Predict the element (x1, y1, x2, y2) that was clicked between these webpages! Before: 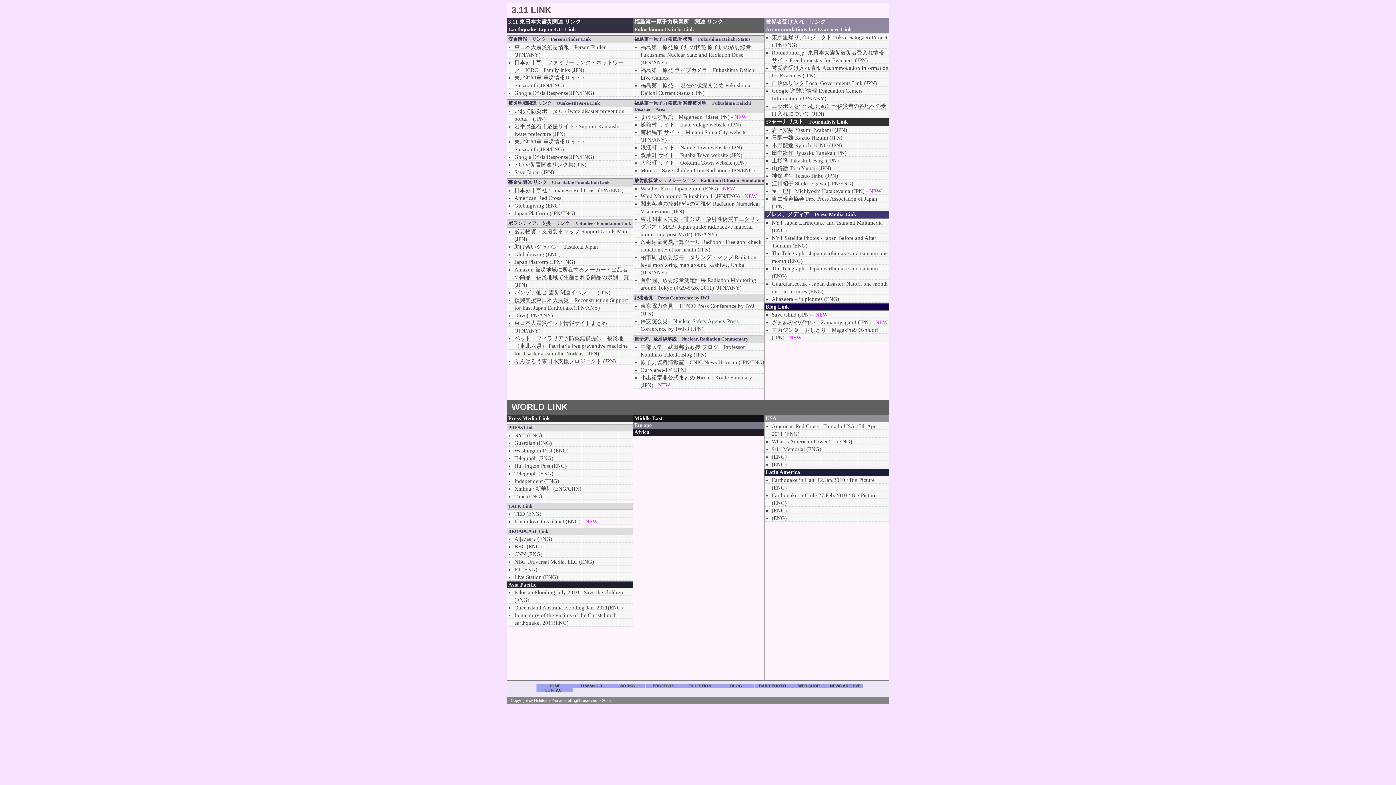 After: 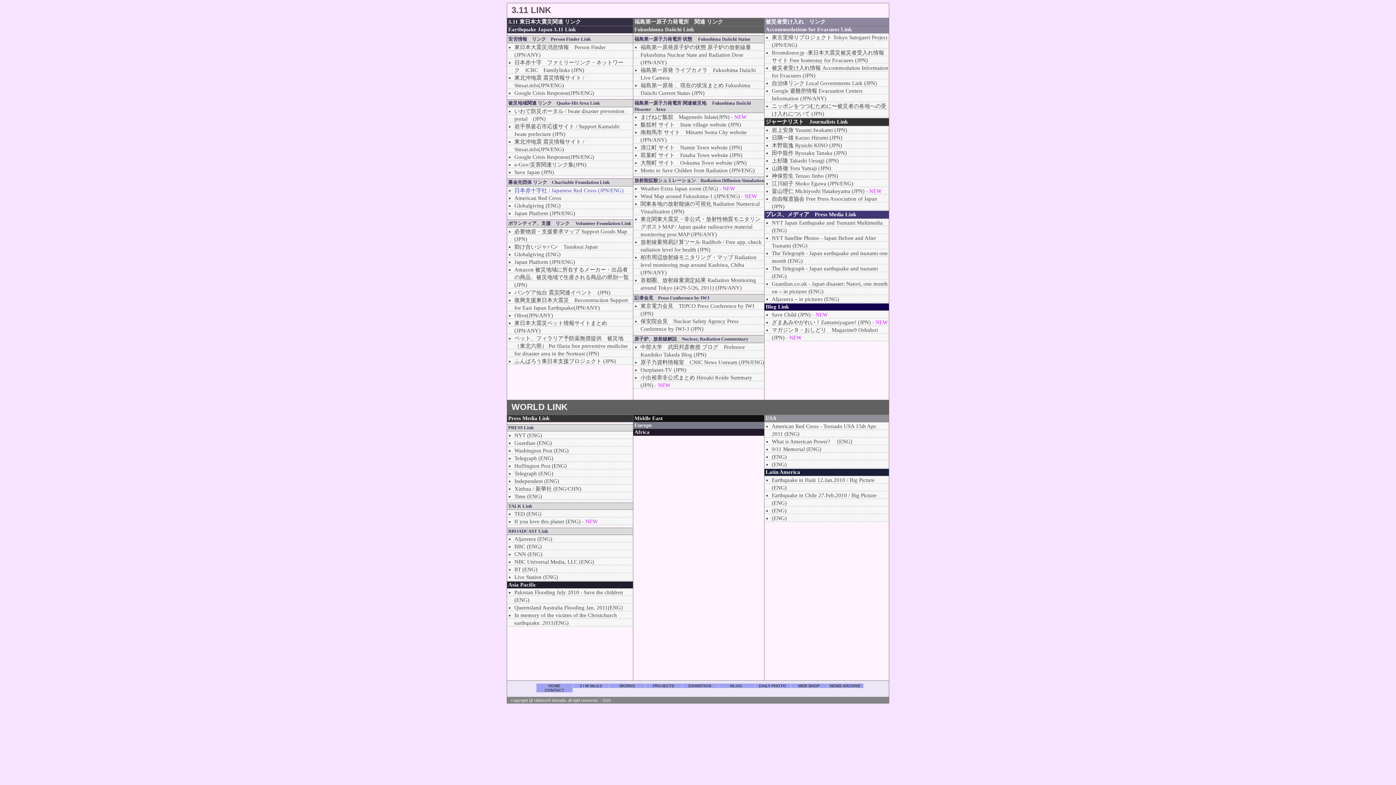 Action: label: 日本赤十字社 / Japanese Red Cross (JPN/ENG) bbox: (514, 187, 623, 193)